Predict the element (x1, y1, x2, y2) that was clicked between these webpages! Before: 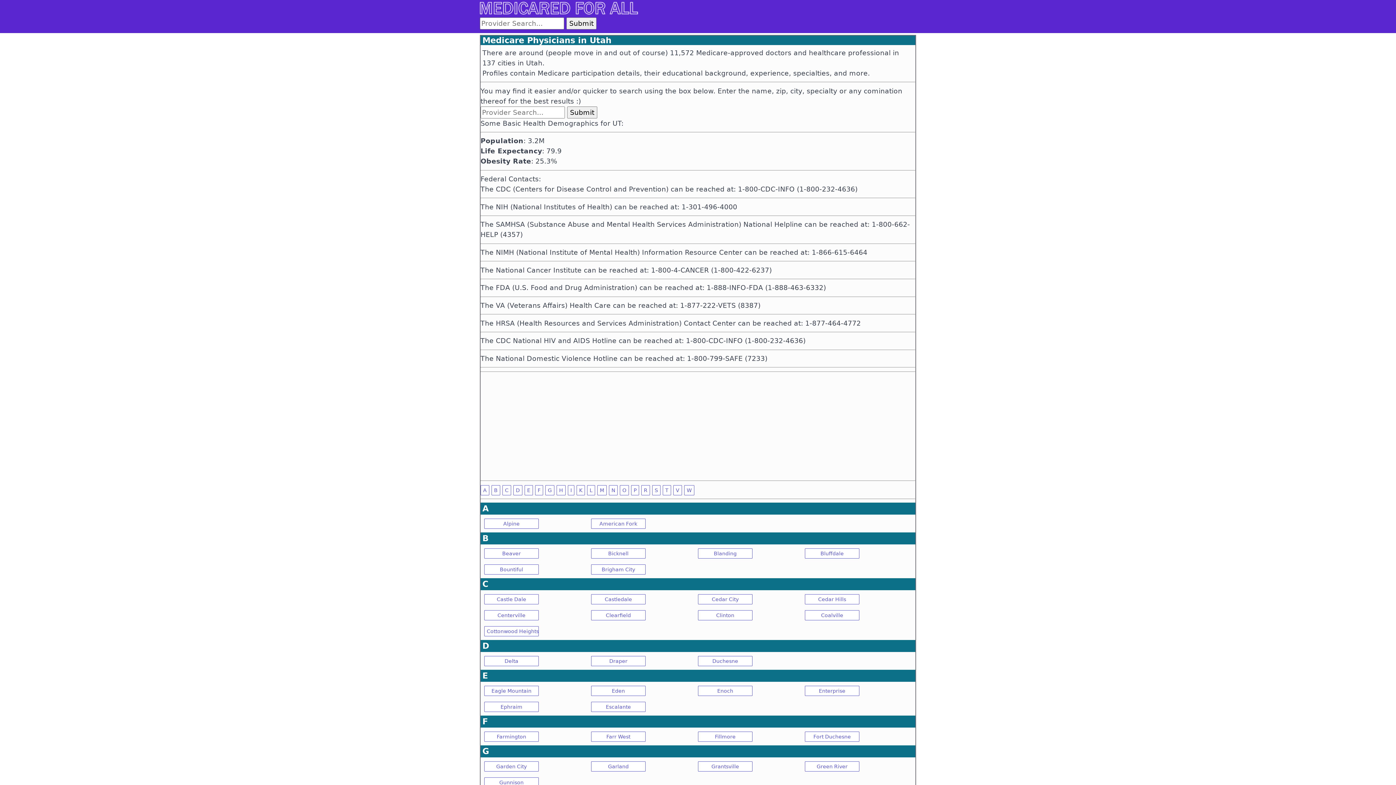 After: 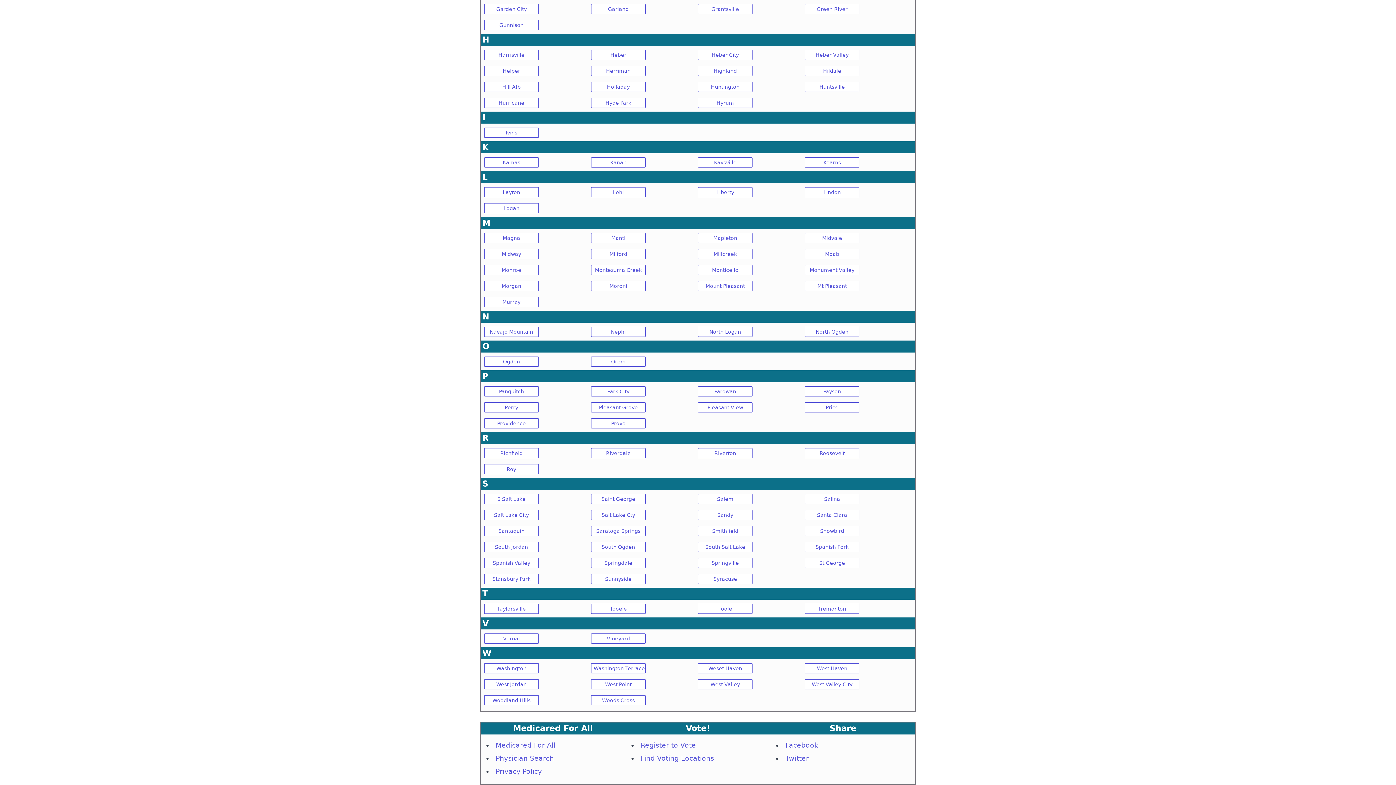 Action: bbox: (684, 485, 694, 495) label: W